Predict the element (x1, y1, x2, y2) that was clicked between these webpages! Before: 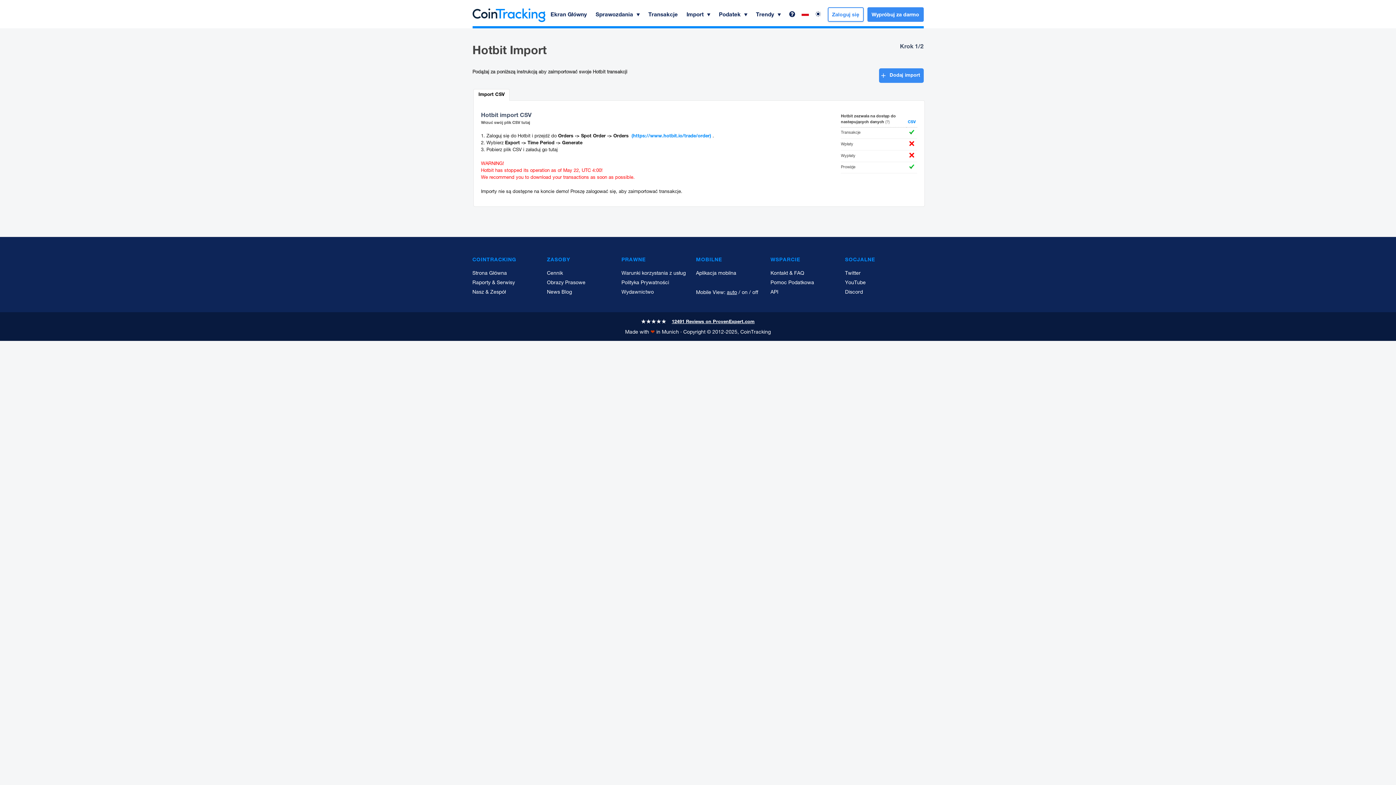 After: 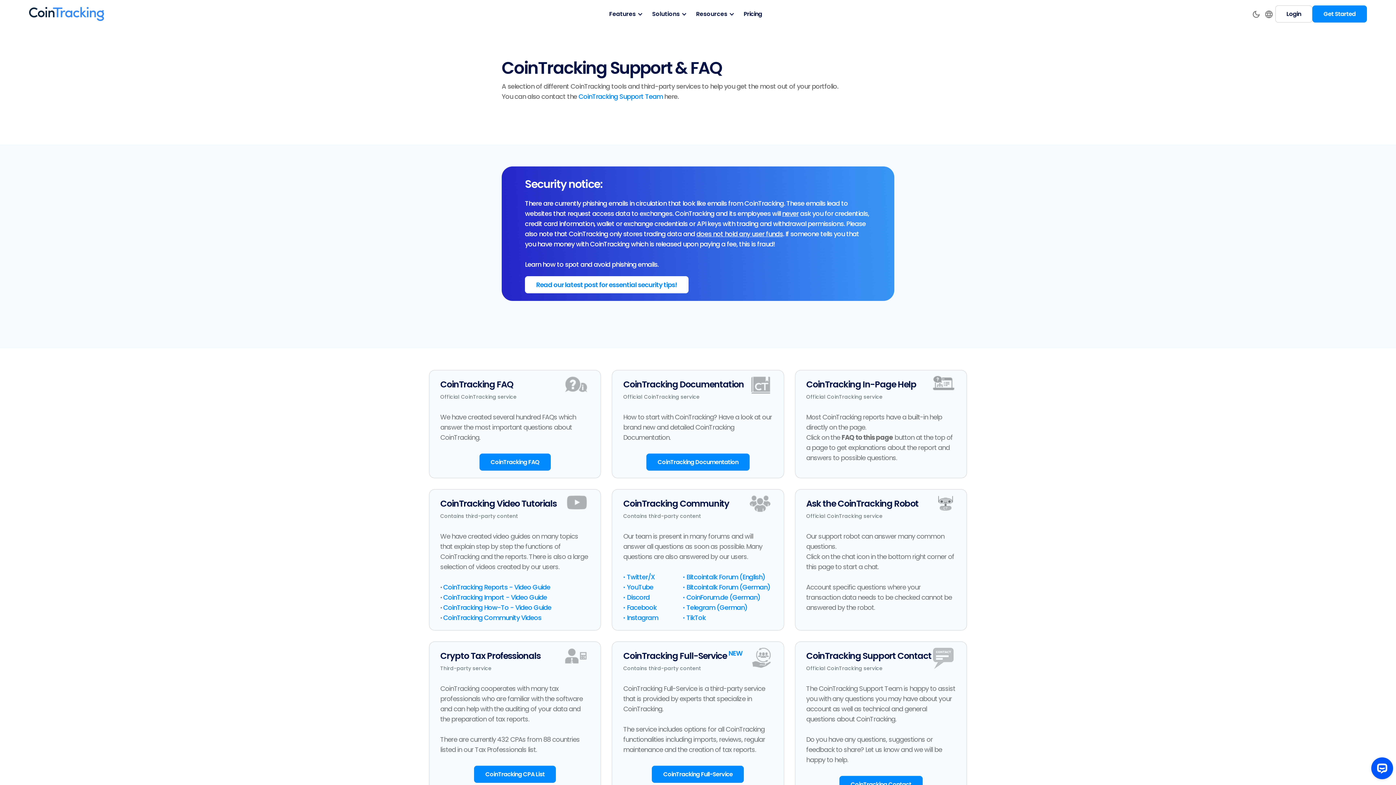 Action: label: Kontakt & FAQ bbox: (770, 269, 804, 278)